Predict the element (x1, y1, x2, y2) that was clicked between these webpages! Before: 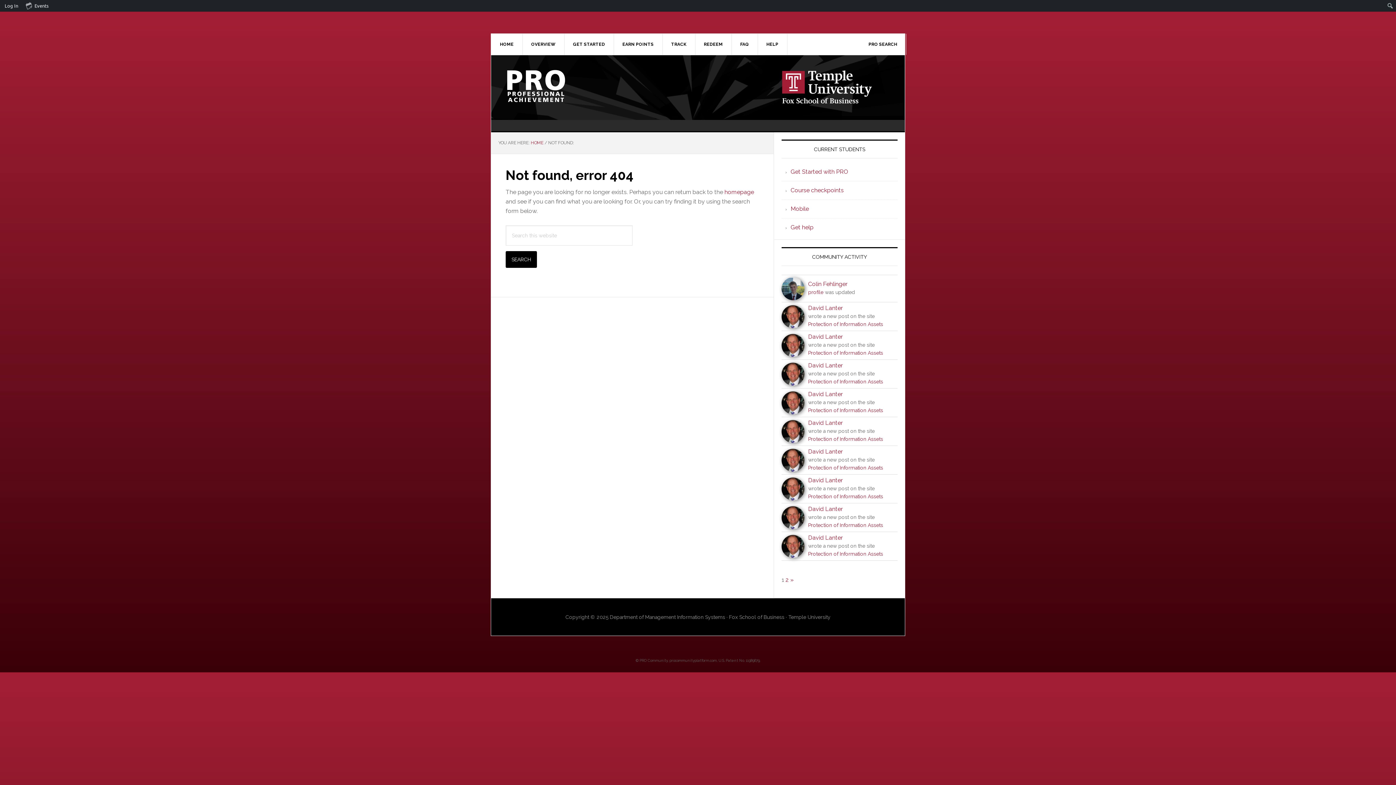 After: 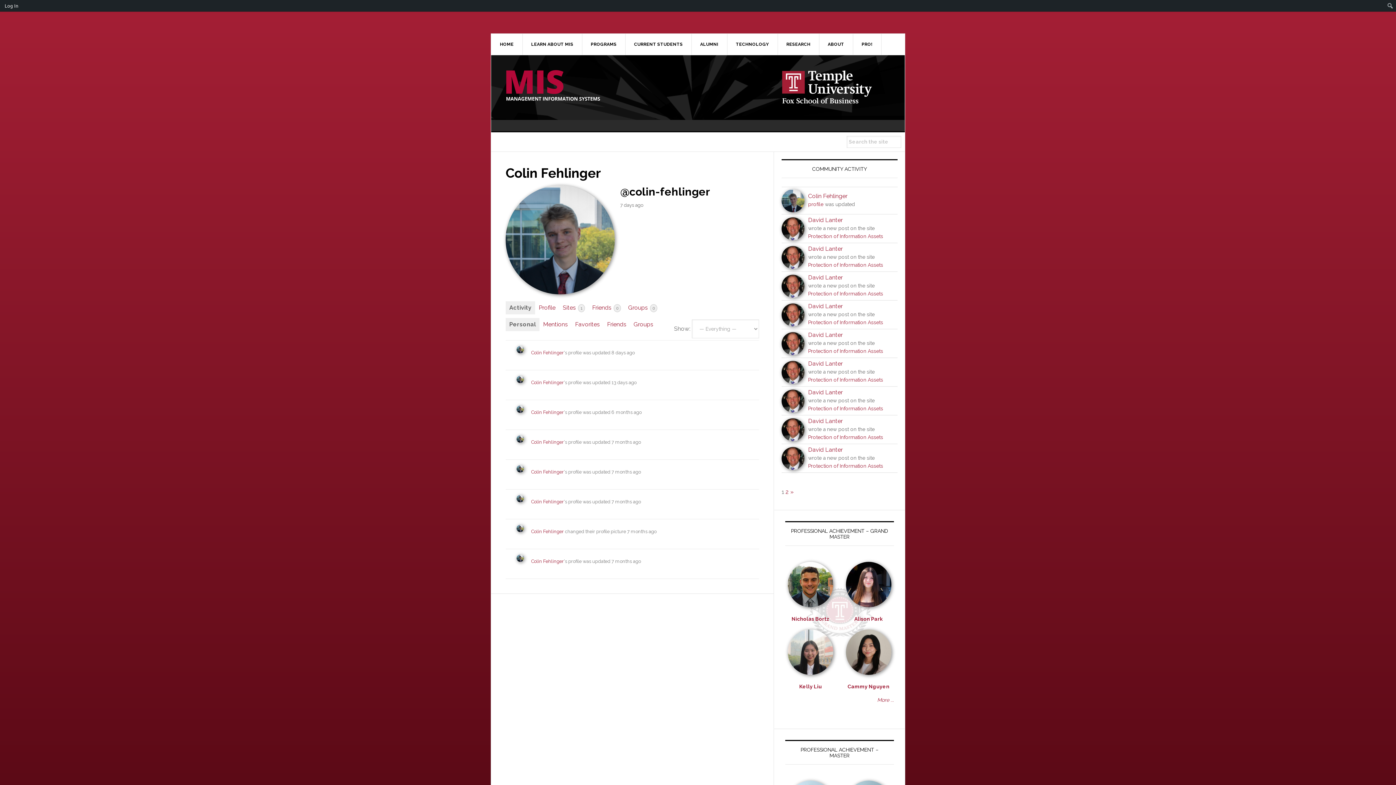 Action: bbox: (781, 295, 804, 299)